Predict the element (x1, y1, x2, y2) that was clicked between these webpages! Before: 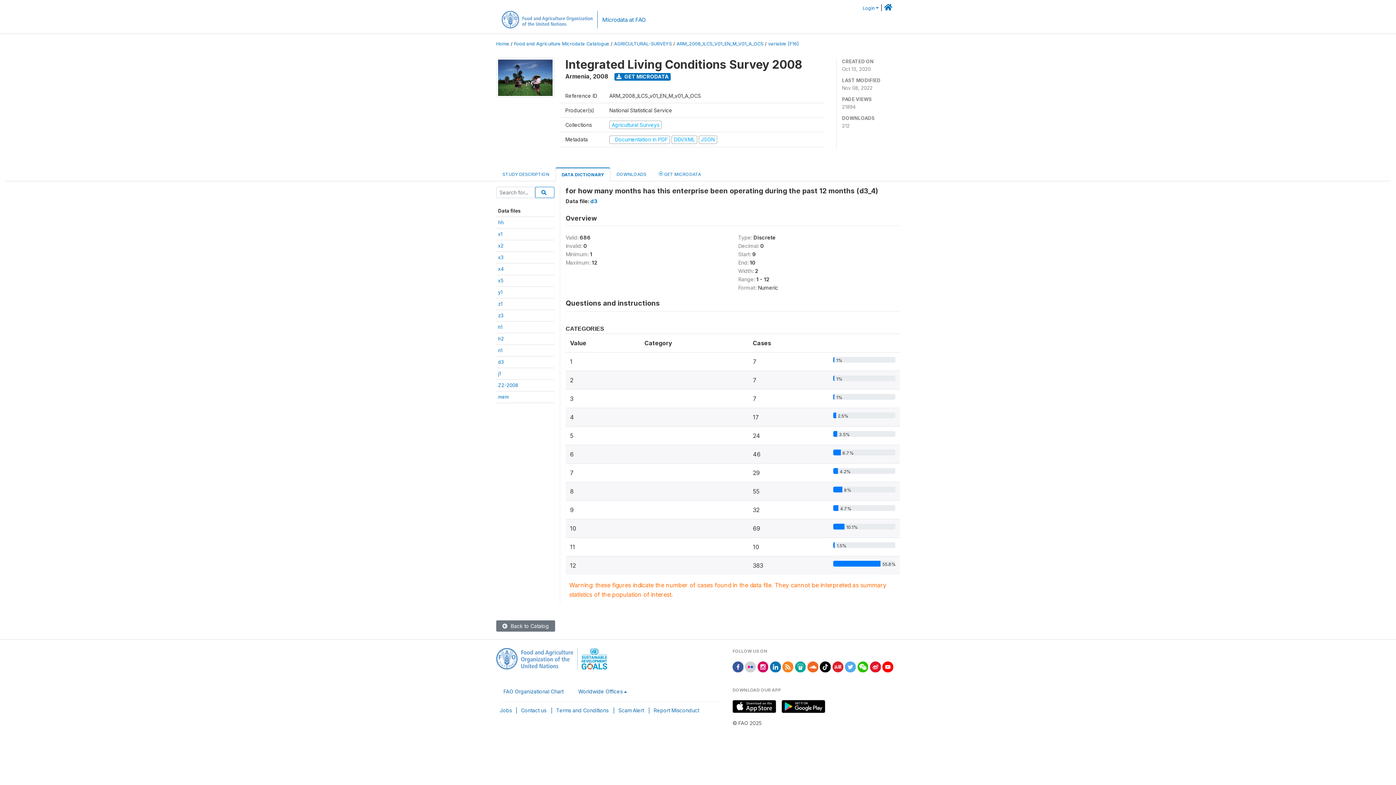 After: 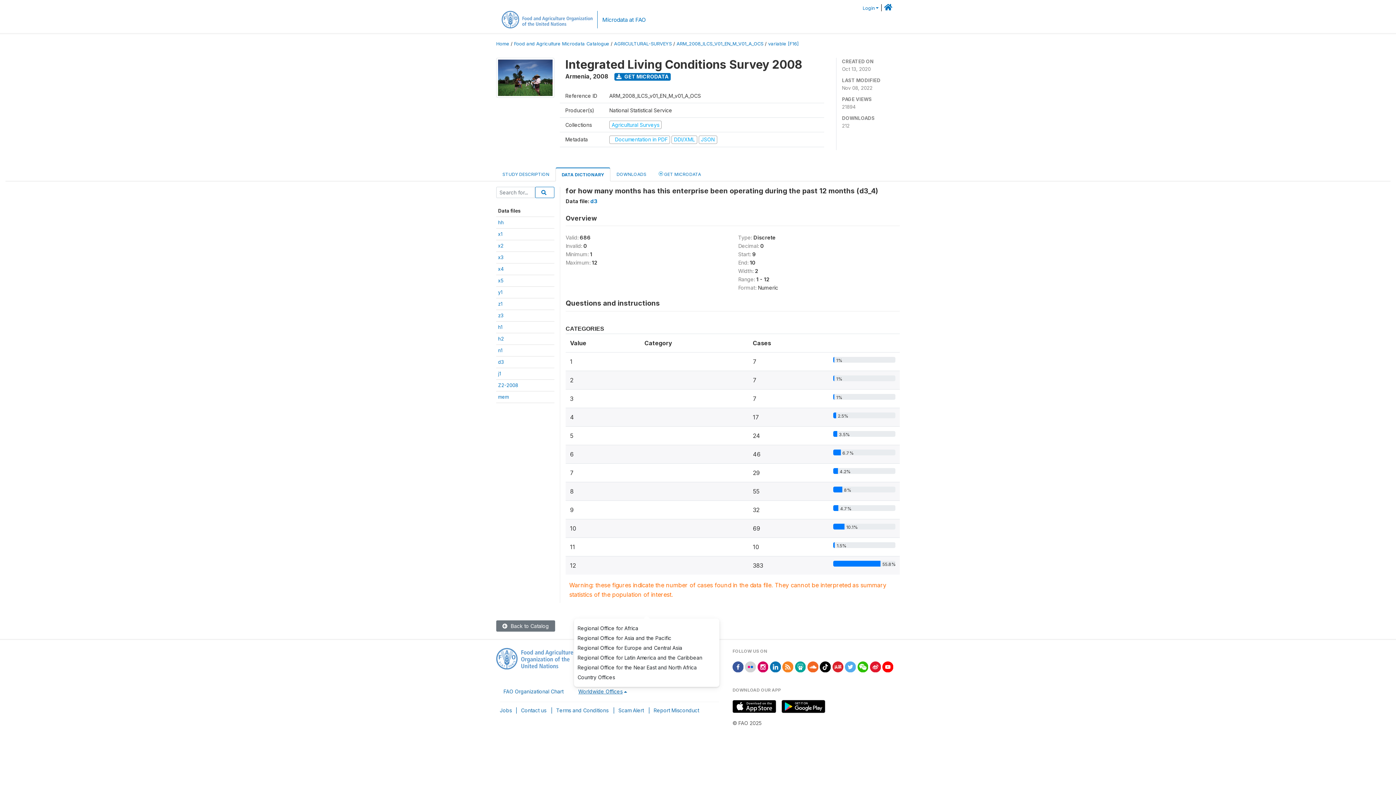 Action: bbox: (574, 688, 631, 695) label: Worldwide Offices